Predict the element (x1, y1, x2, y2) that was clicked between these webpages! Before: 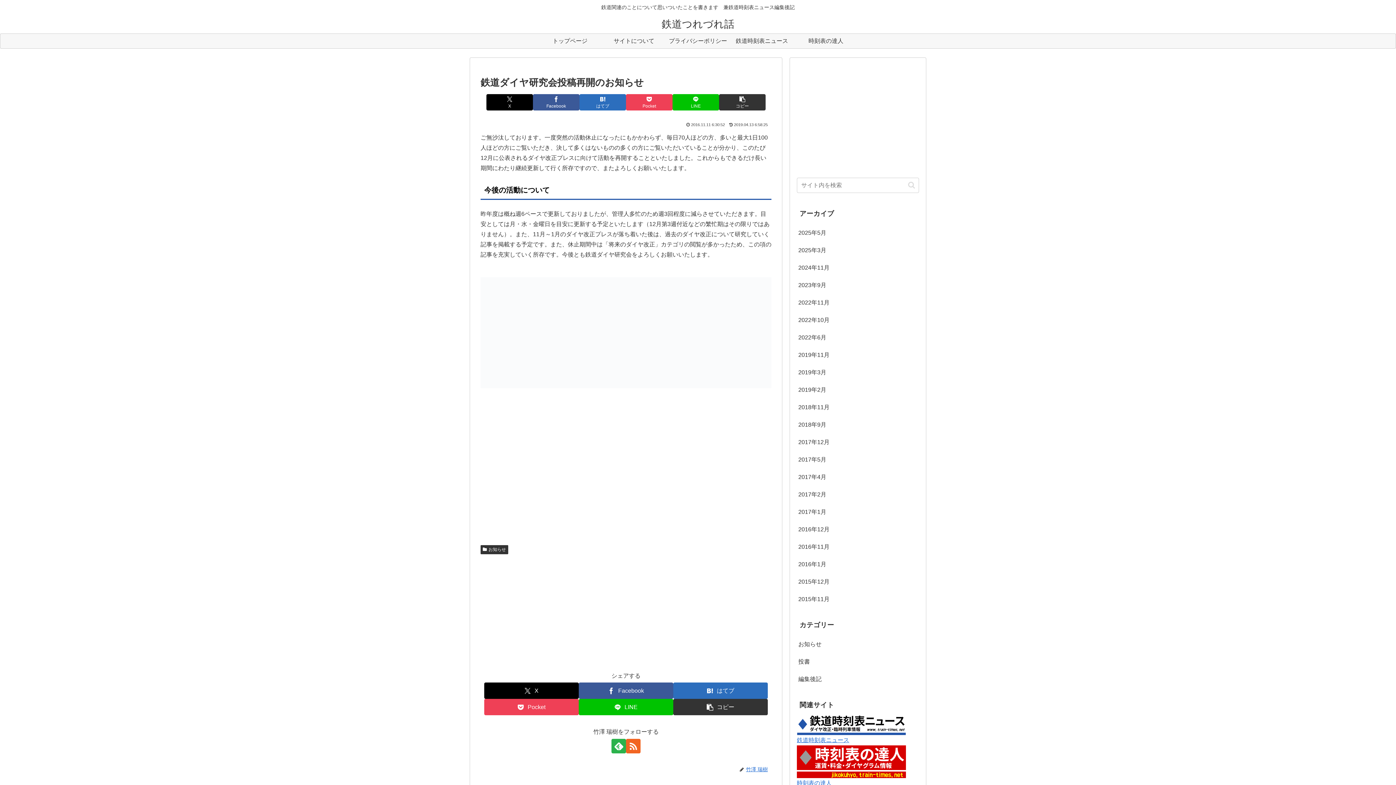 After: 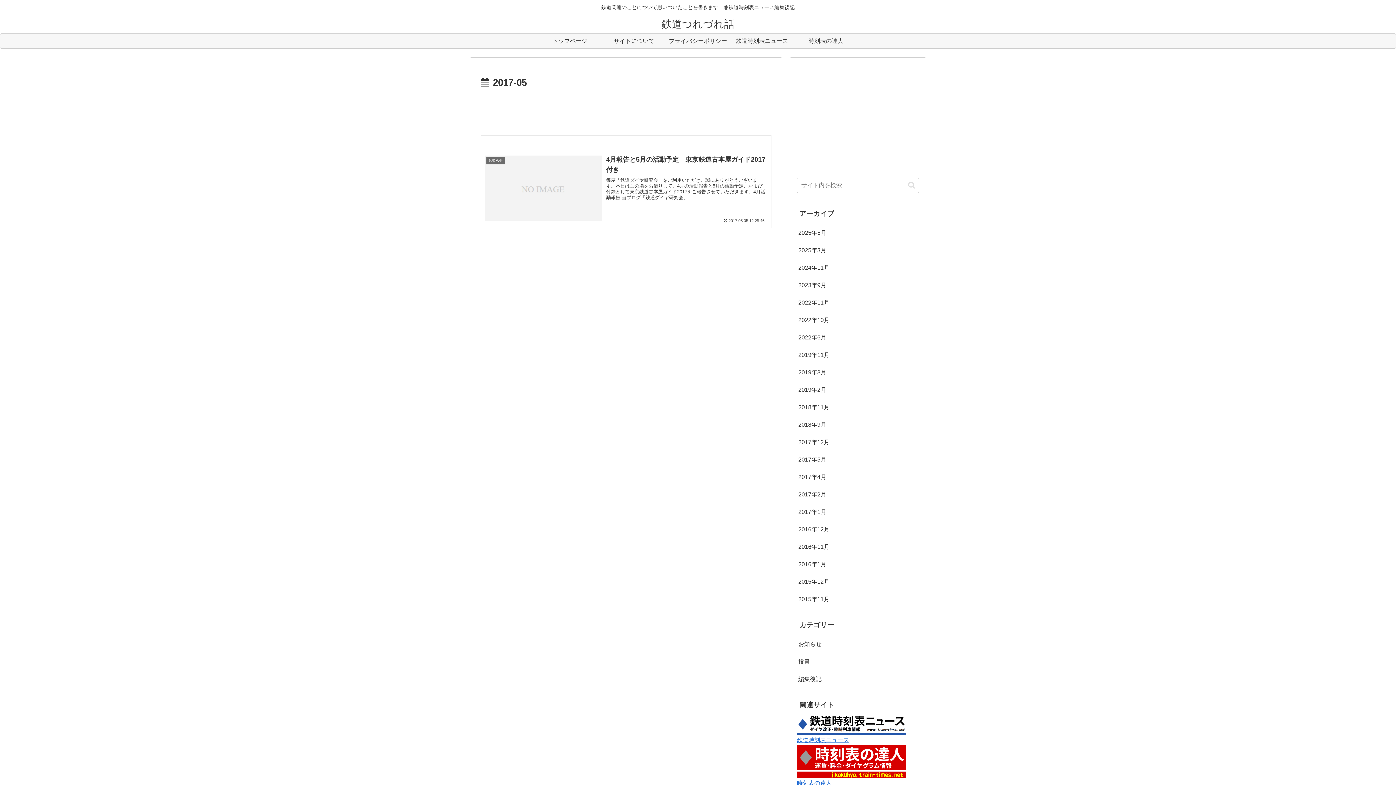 Action: label: 2017年5月 bbox: (797, 451, 919, 468)